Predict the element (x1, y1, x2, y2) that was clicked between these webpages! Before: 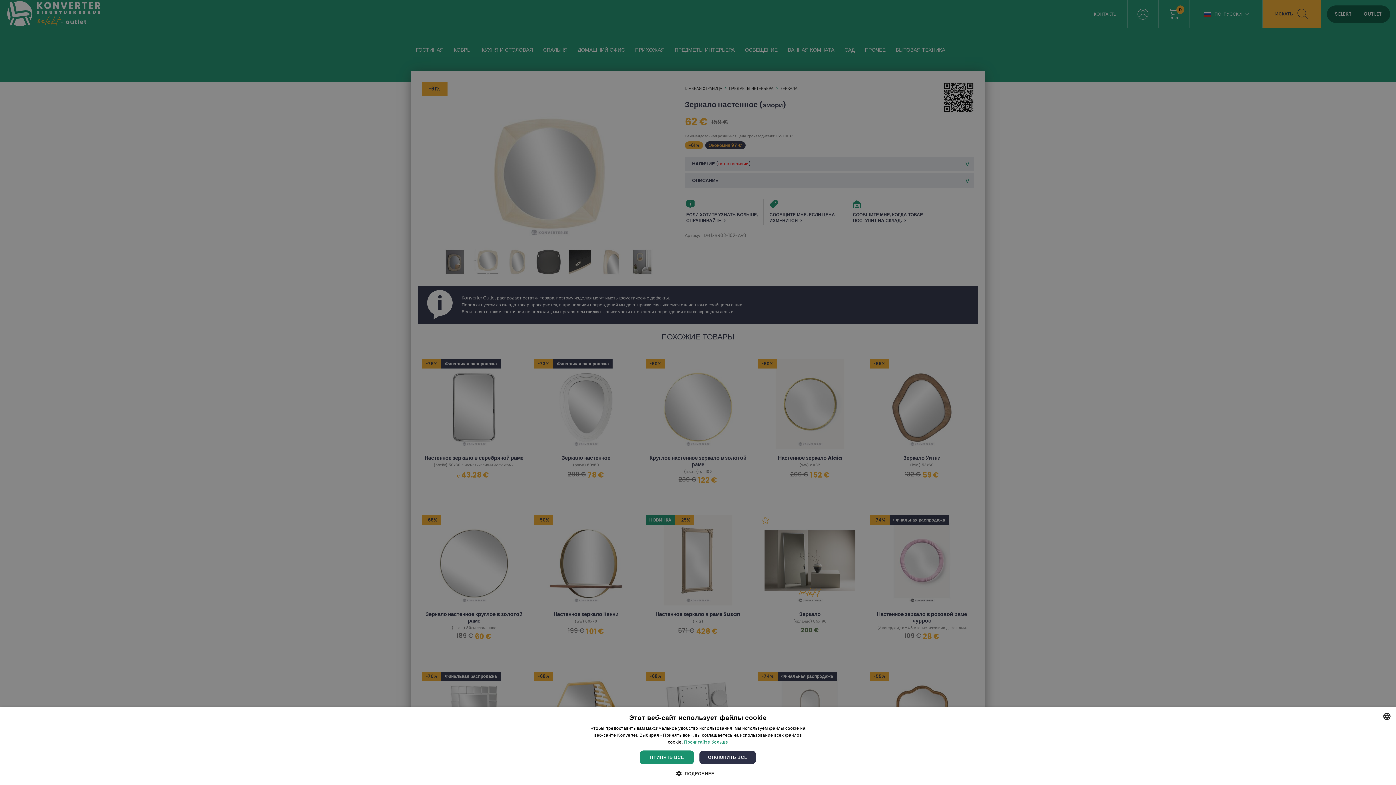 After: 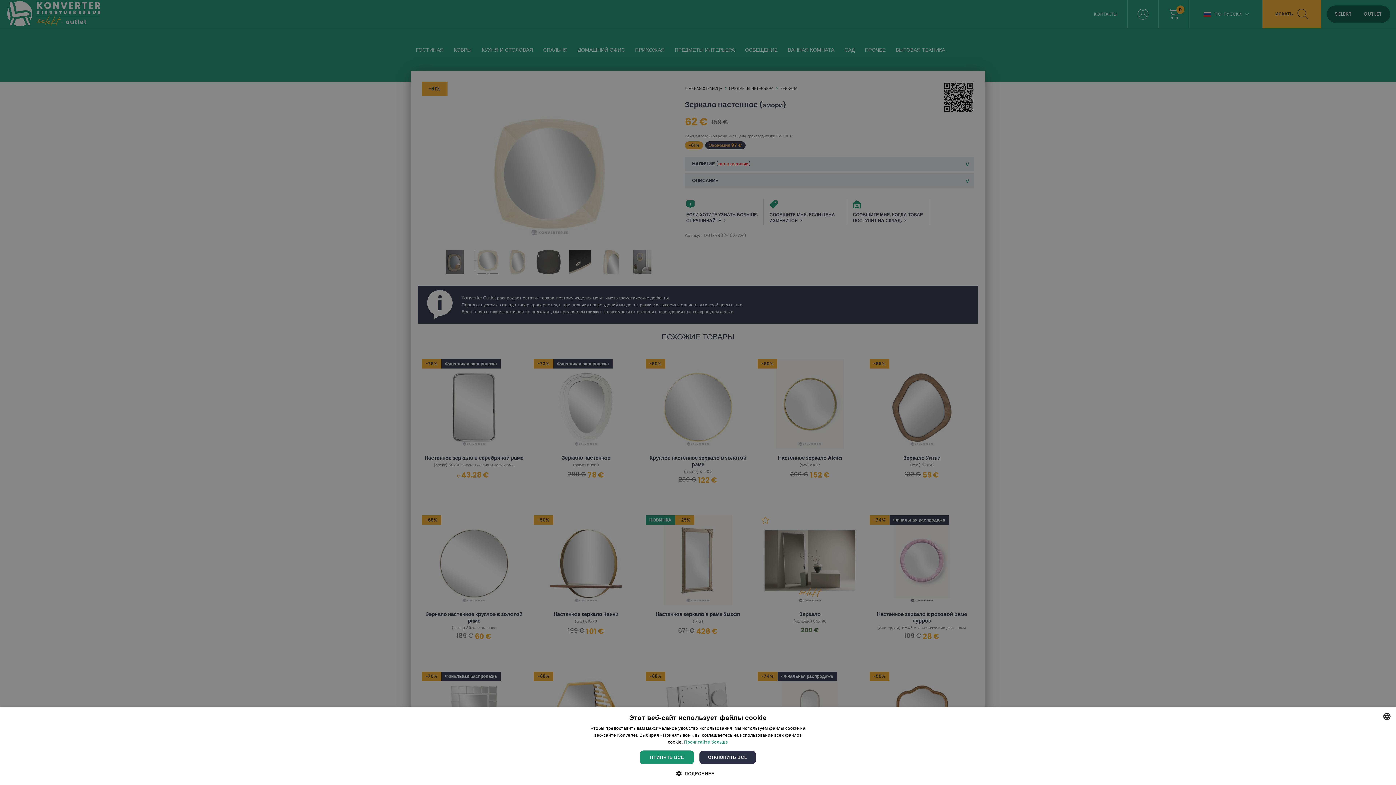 Action: label: Rohkem teavet, opens a new window bbox: (684, 740, 728, 745)